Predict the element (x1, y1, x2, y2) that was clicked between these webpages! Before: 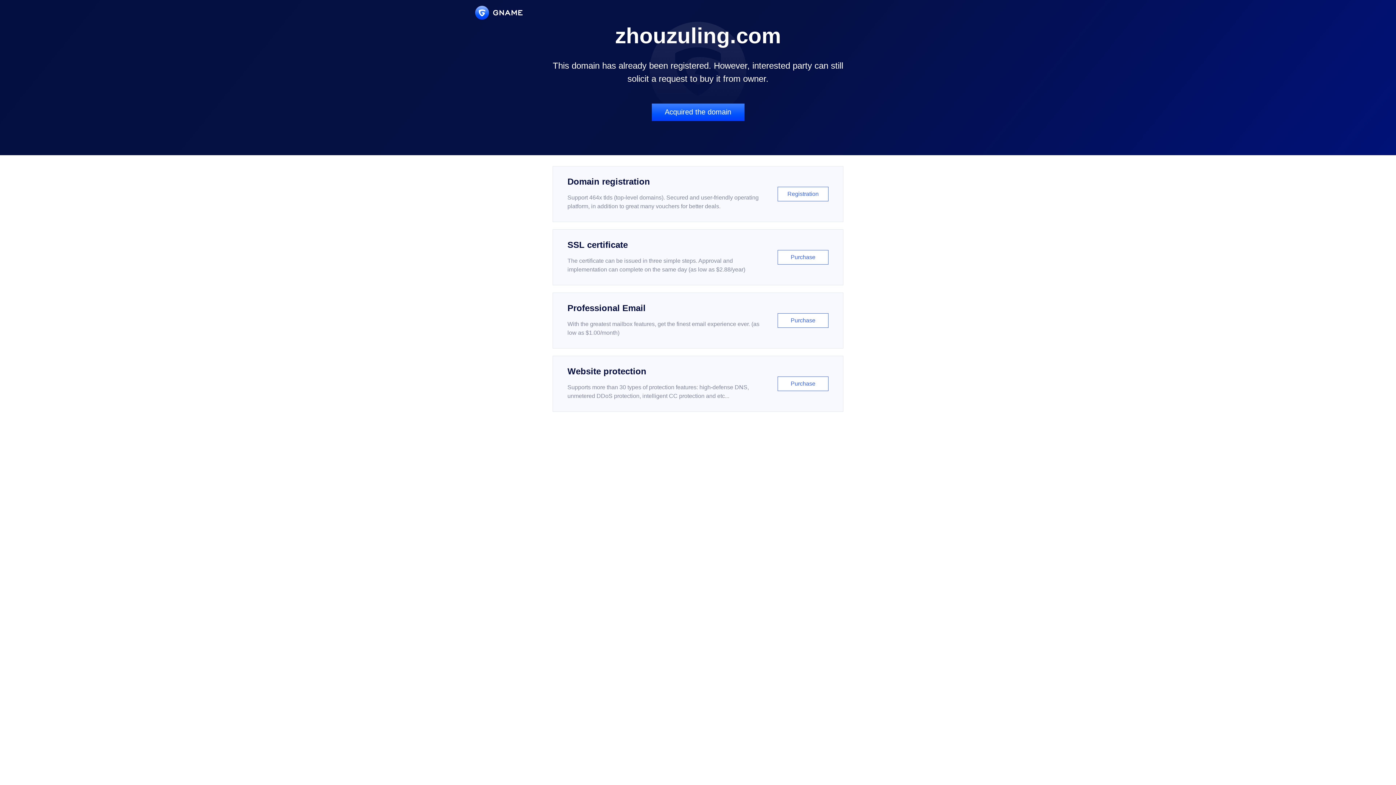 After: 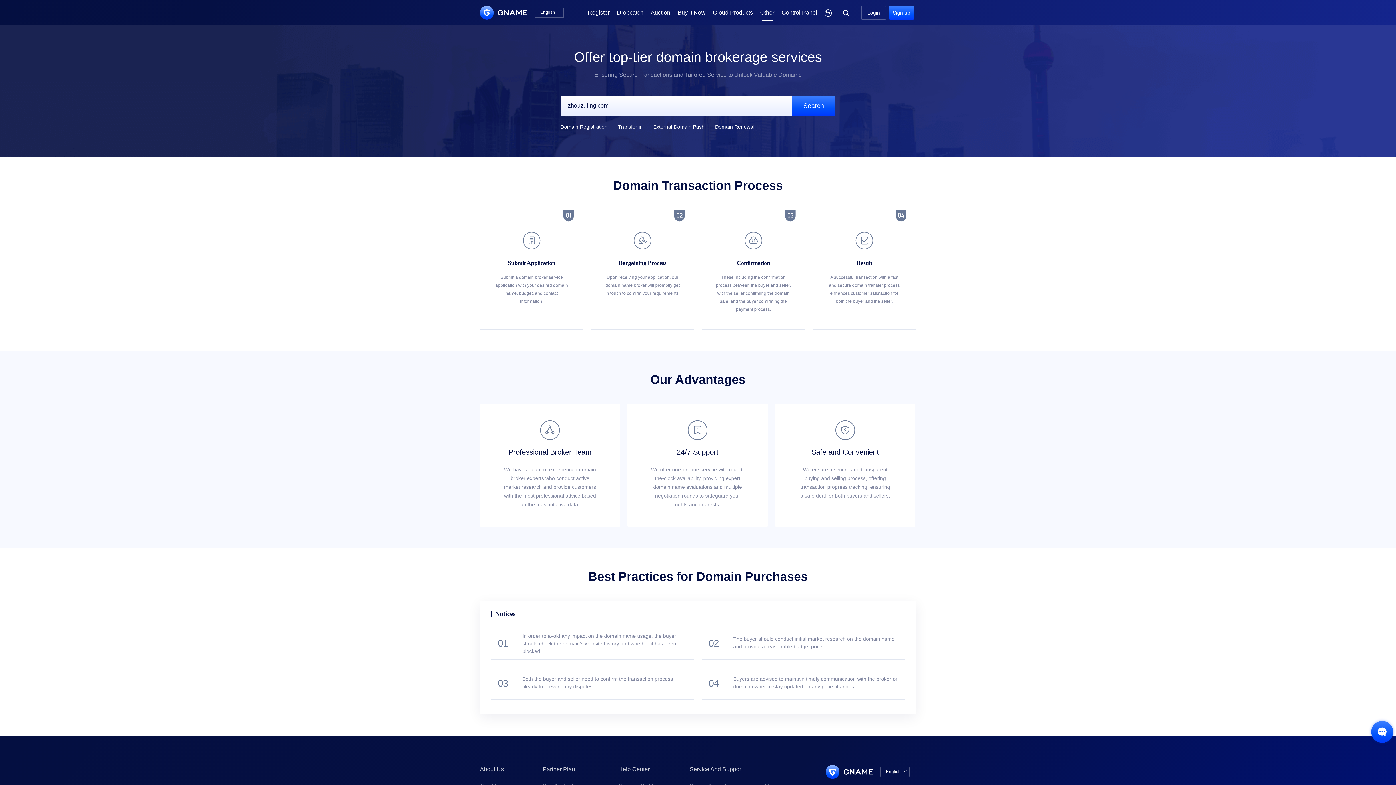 Action: bbox: (651, 103, 744, 121) label: Acquired the domain